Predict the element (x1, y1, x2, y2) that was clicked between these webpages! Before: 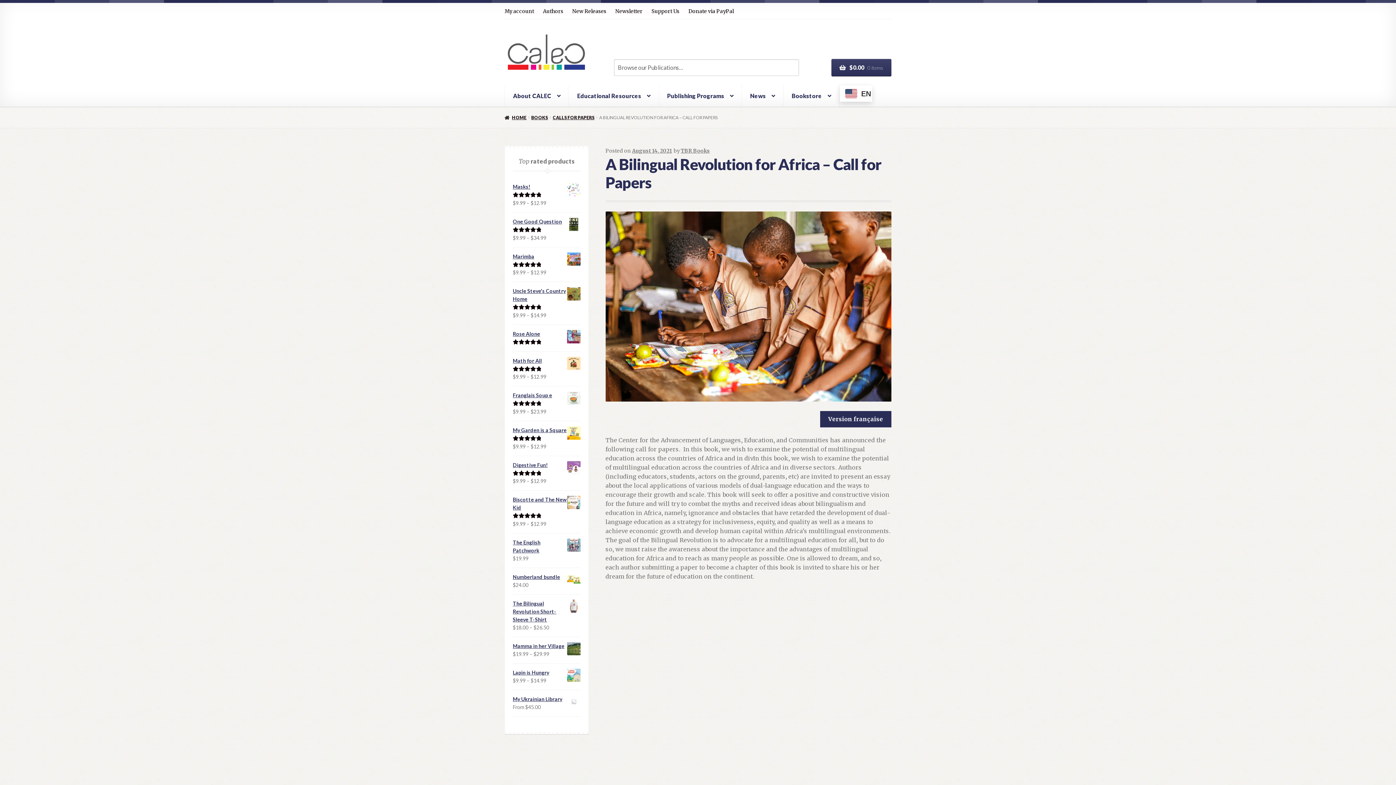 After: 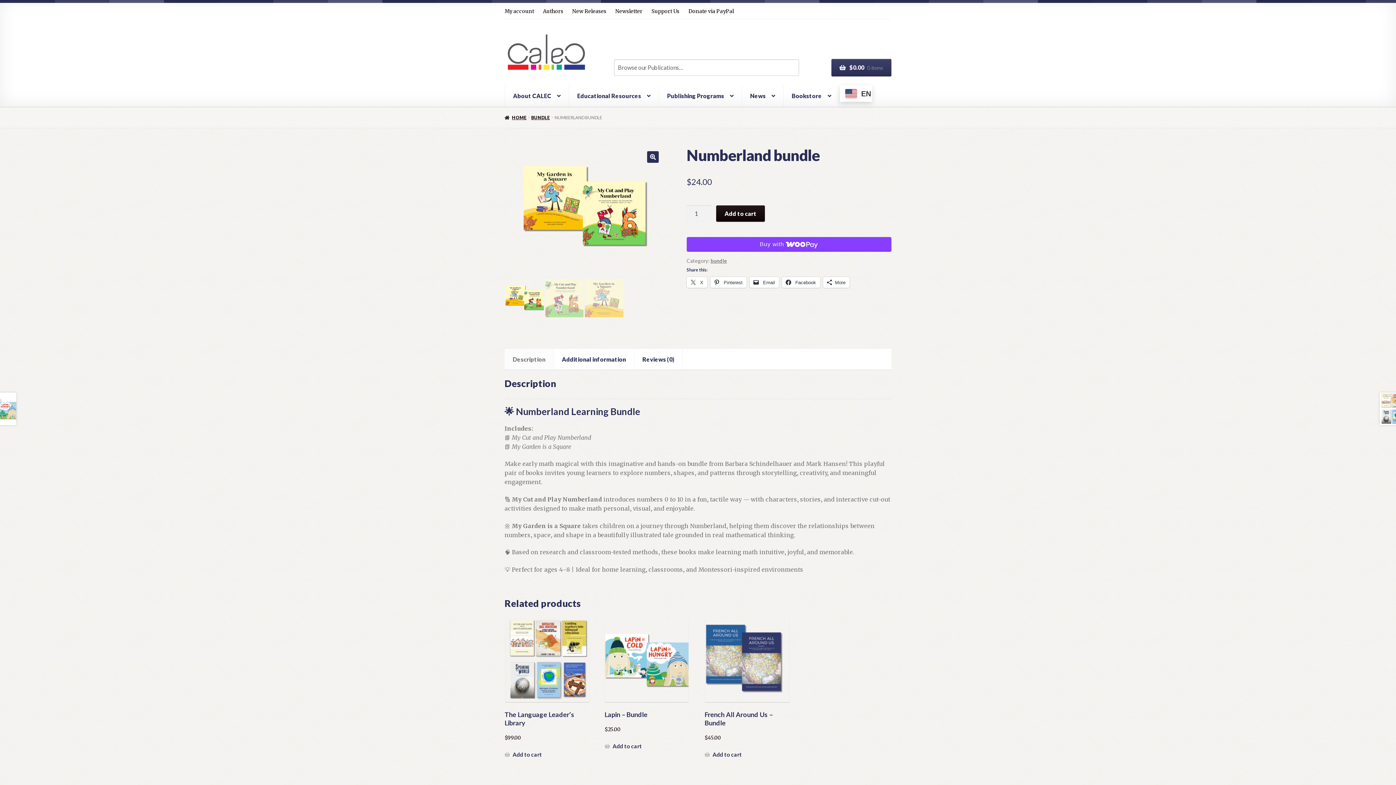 Action: label: Numberland bundle bbox: (512, 573, 580, 581)